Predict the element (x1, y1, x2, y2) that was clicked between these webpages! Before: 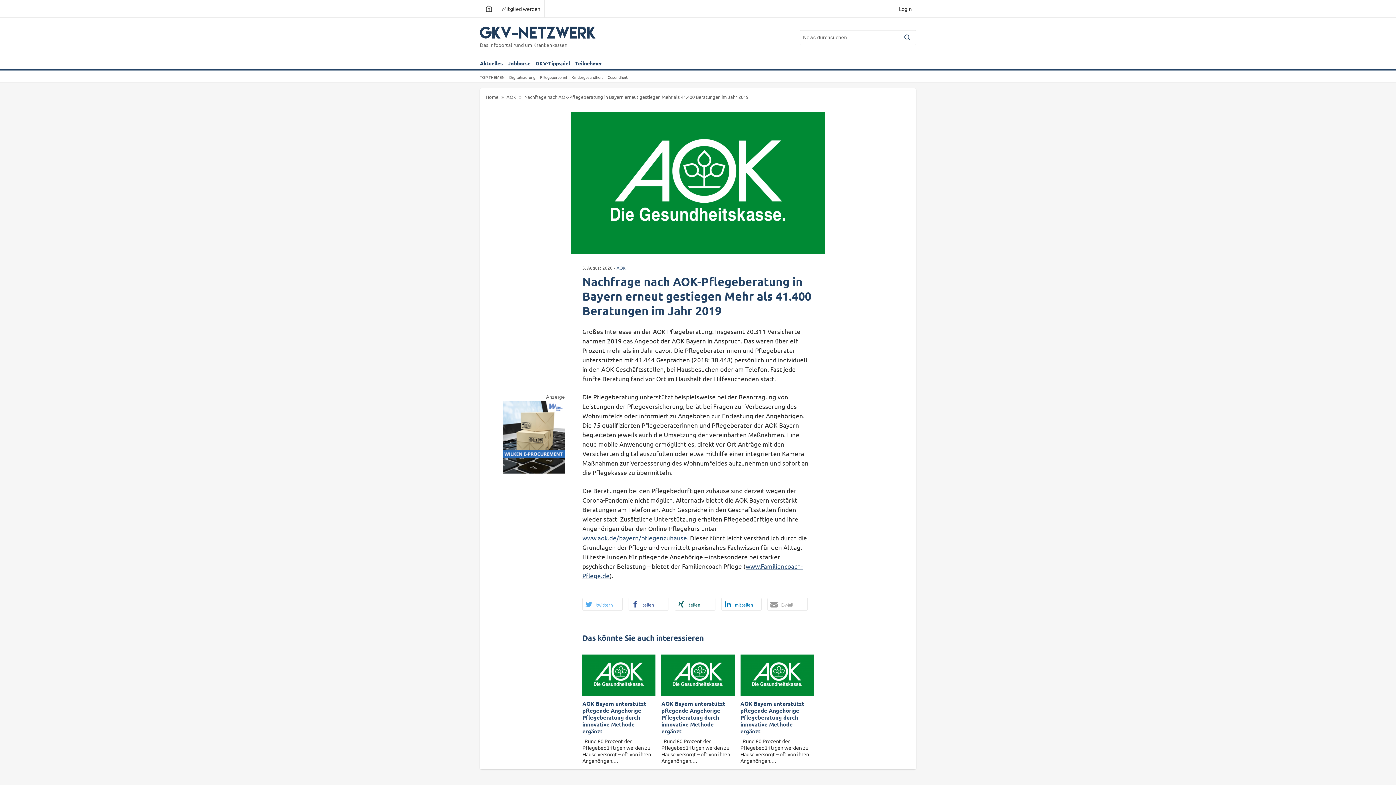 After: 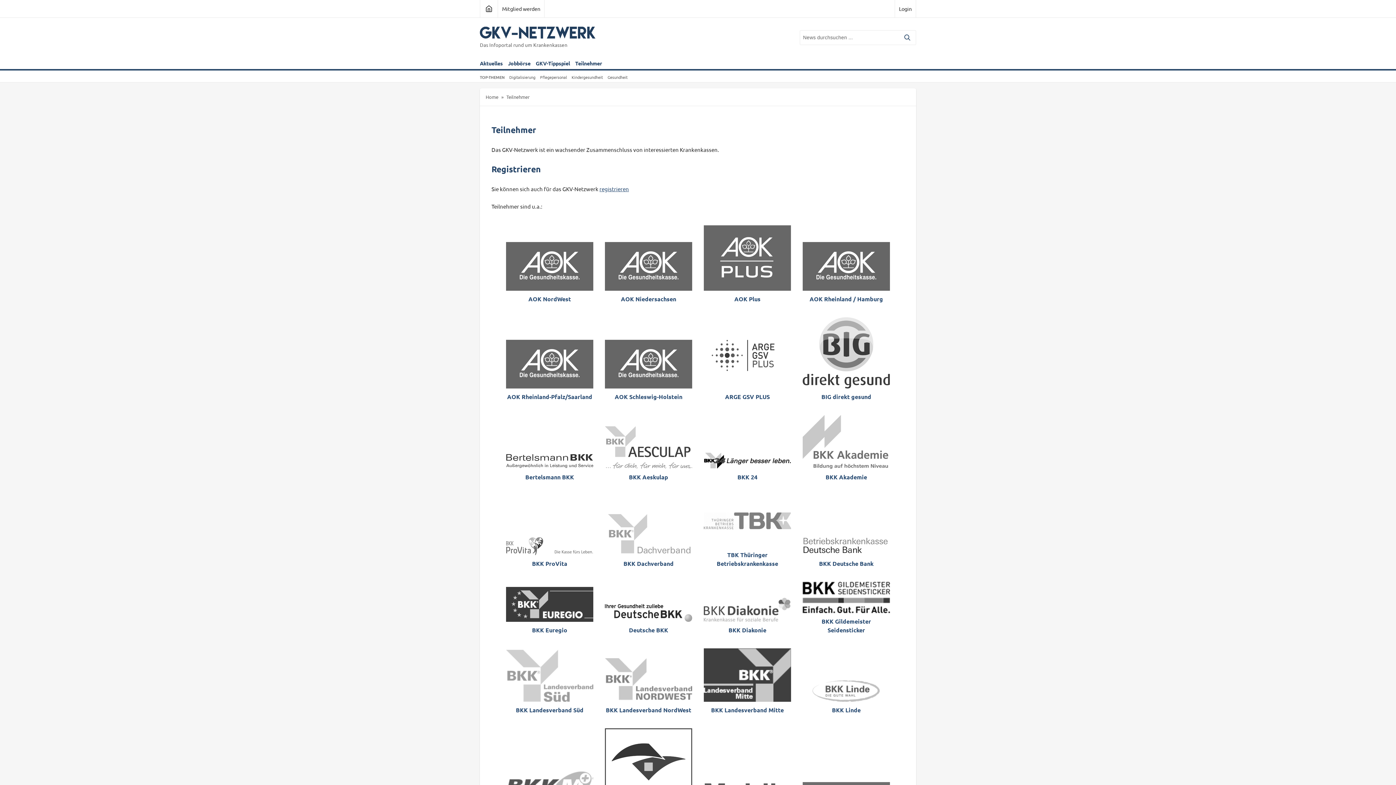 Action: bbox: (575, 60, 602, 69) label: Teilnehmer